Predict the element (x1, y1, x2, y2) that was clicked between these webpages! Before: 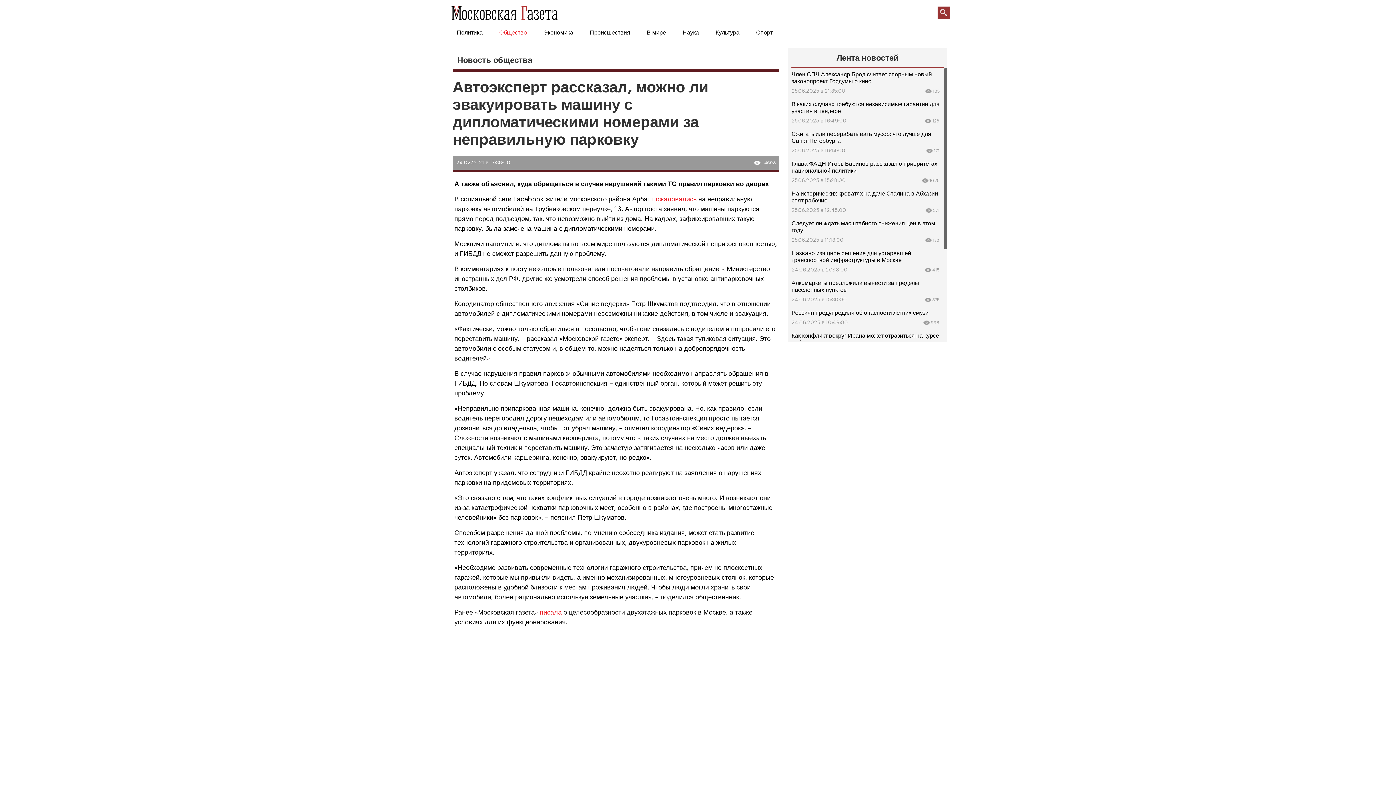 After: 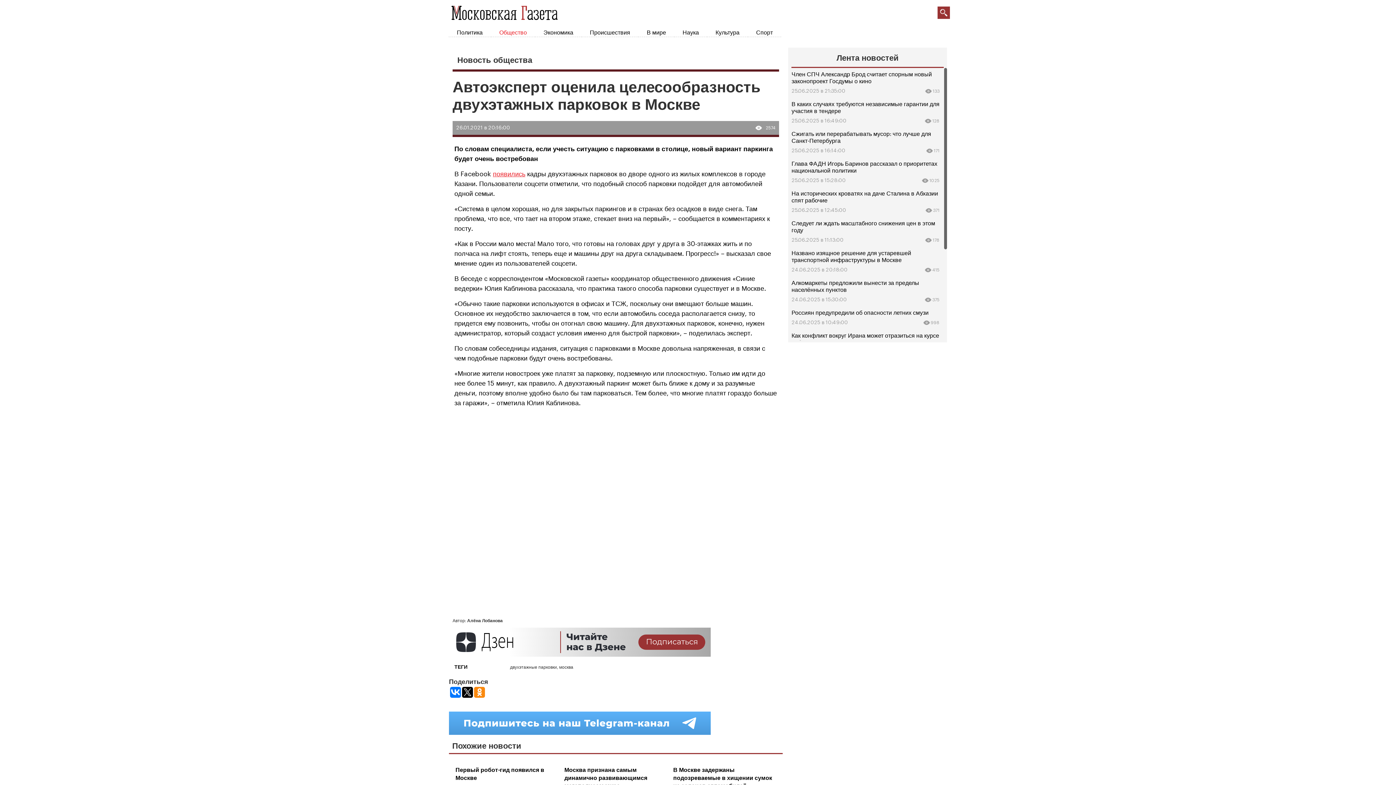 Action: bbox: (540, 609, 561, 616) label: писала